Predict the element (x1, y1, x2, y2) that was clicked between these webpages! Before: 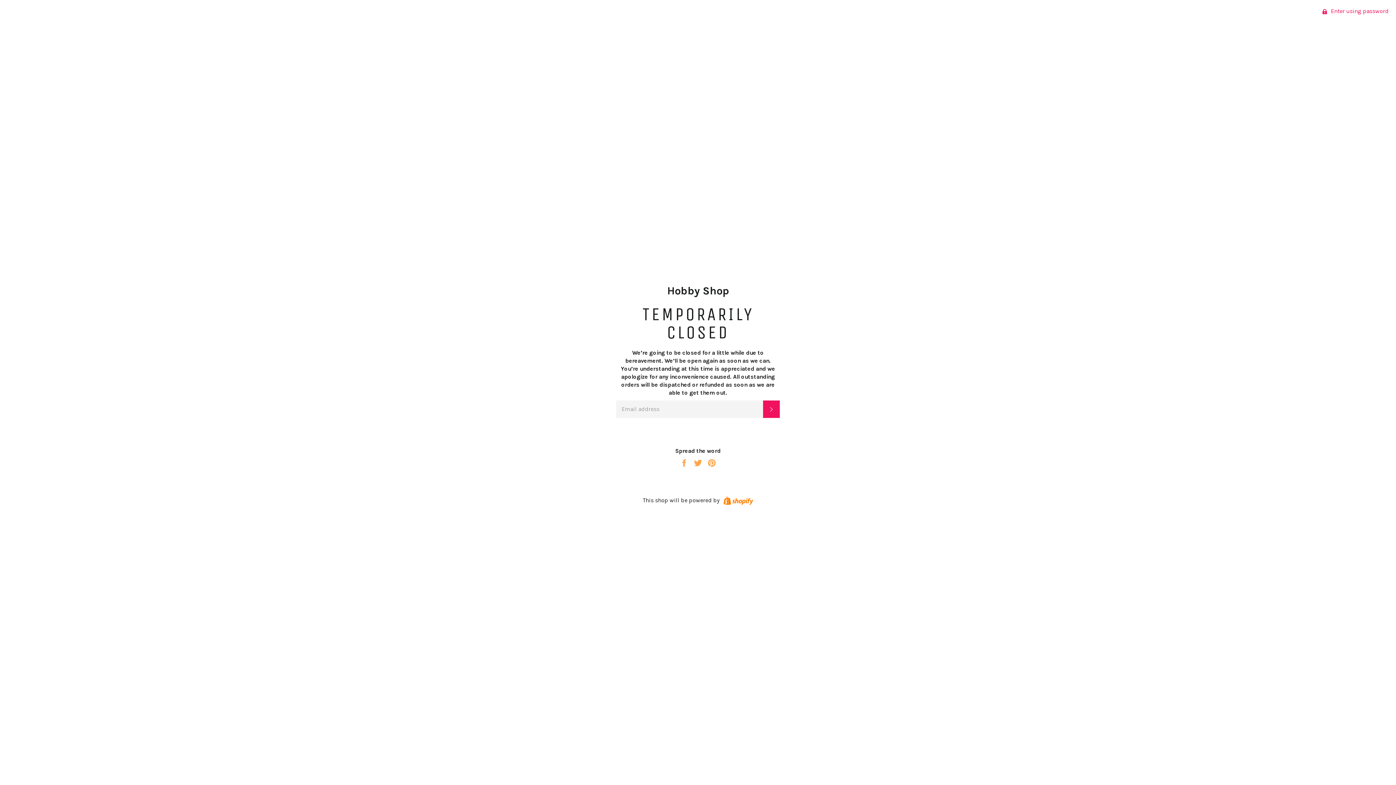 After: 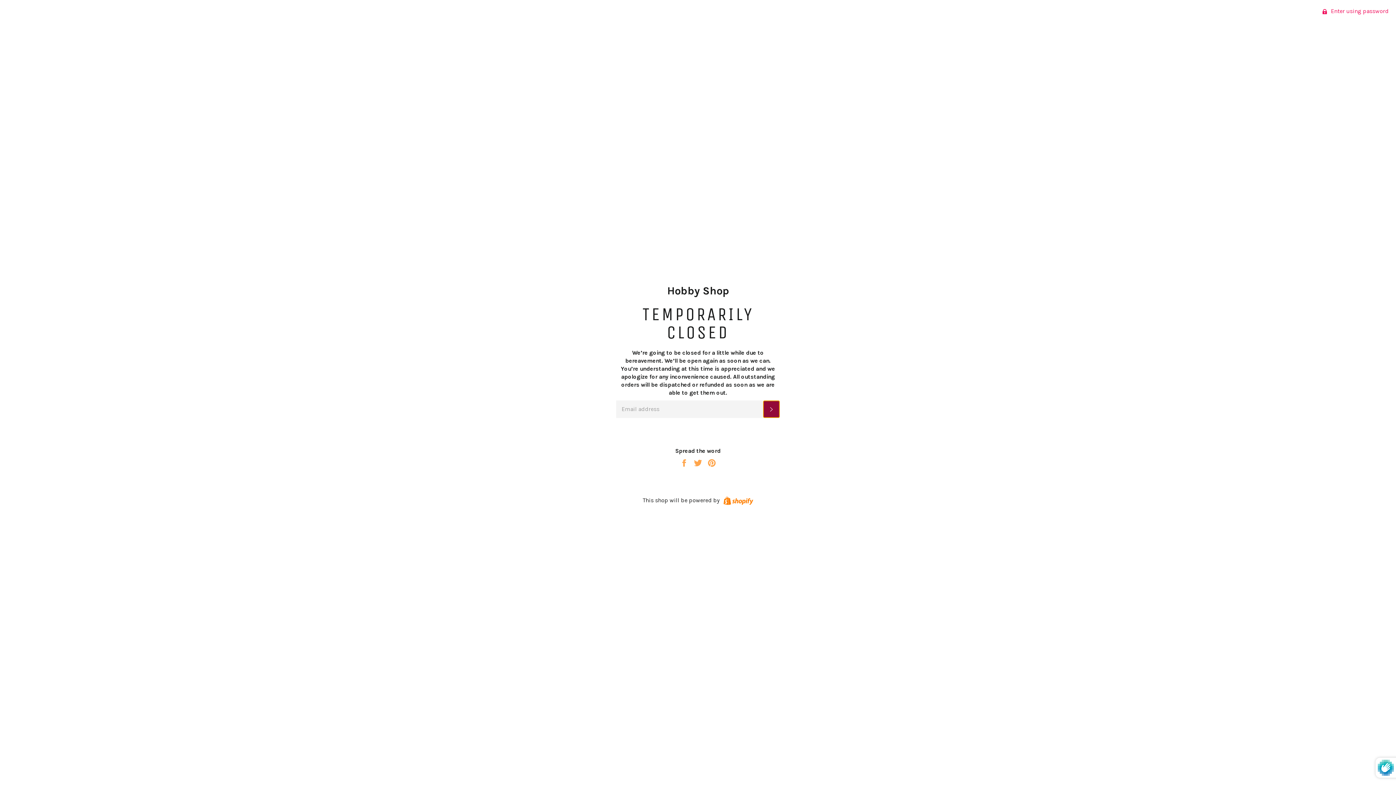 Action: bbox: (763, 400, 780, 418) label: SUBSCRIBE